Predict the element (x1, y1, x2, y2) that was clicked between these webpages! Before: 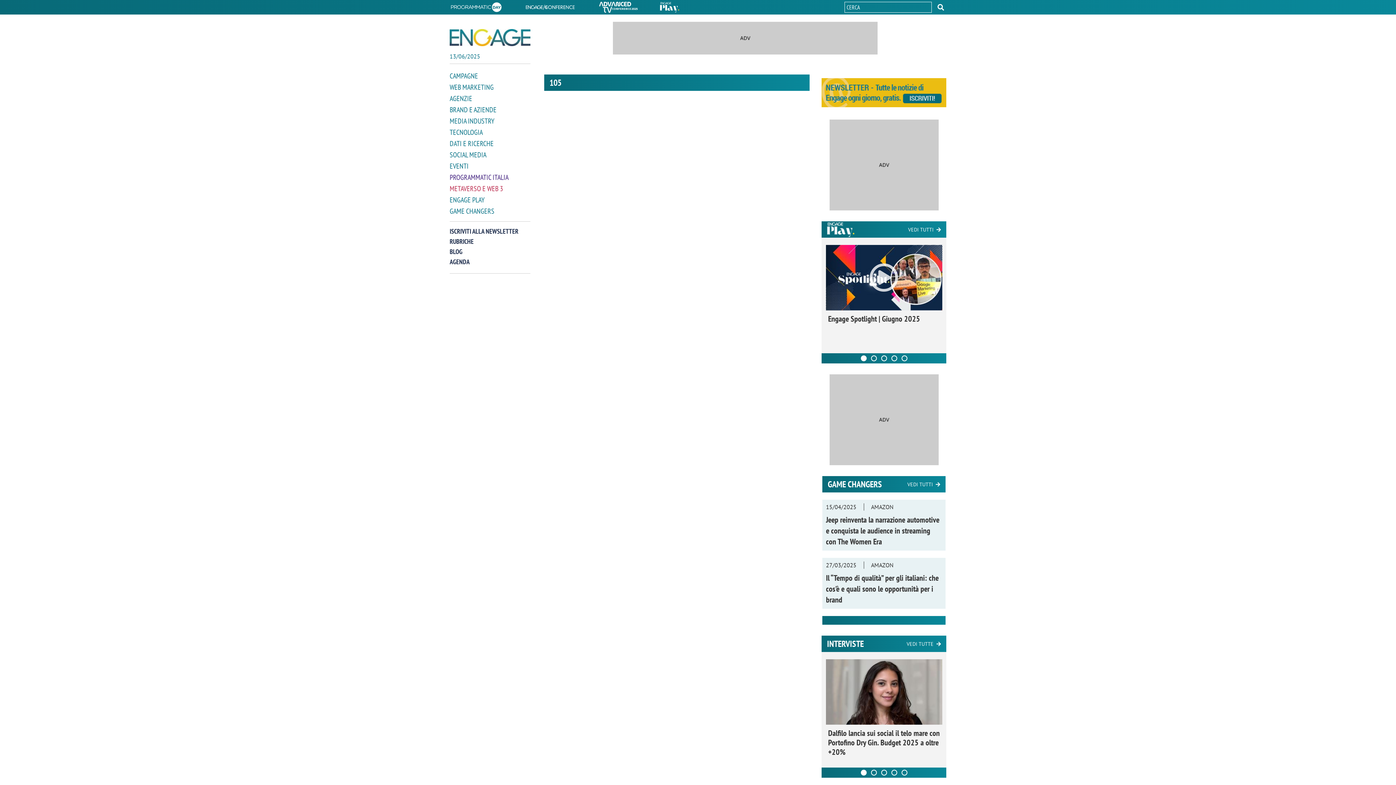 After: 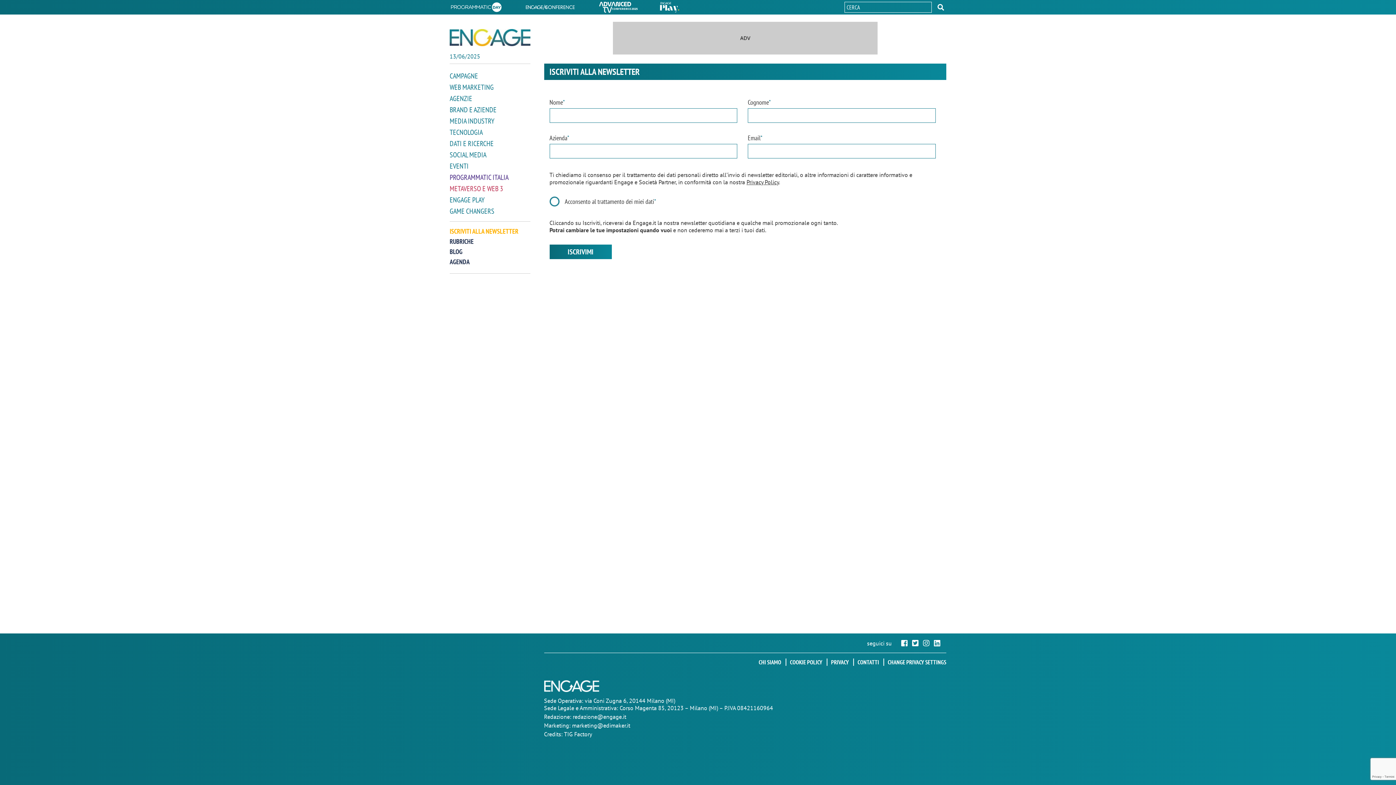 Action: label: ISCRIVITI ALLA NEWSLETTER bbox: (449, 227, 518, 235)